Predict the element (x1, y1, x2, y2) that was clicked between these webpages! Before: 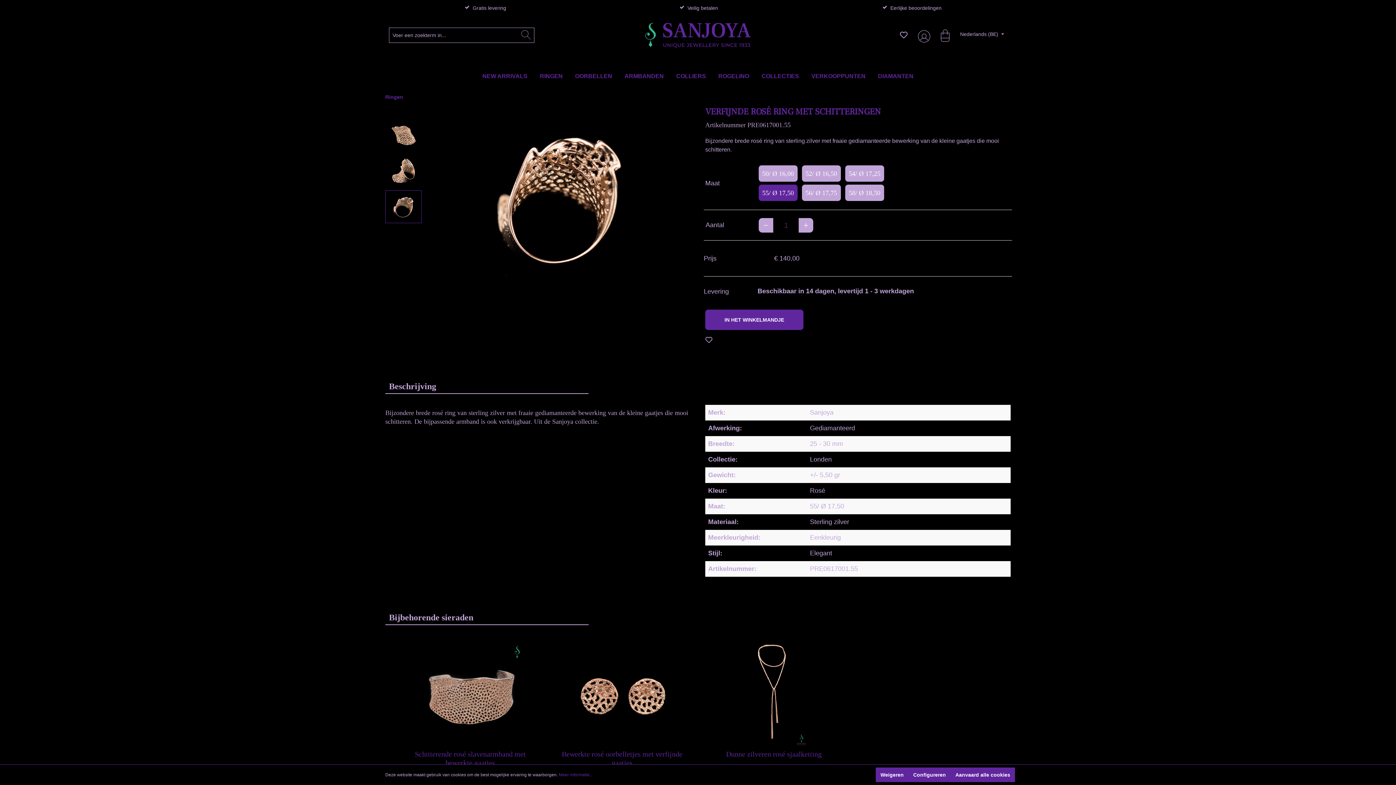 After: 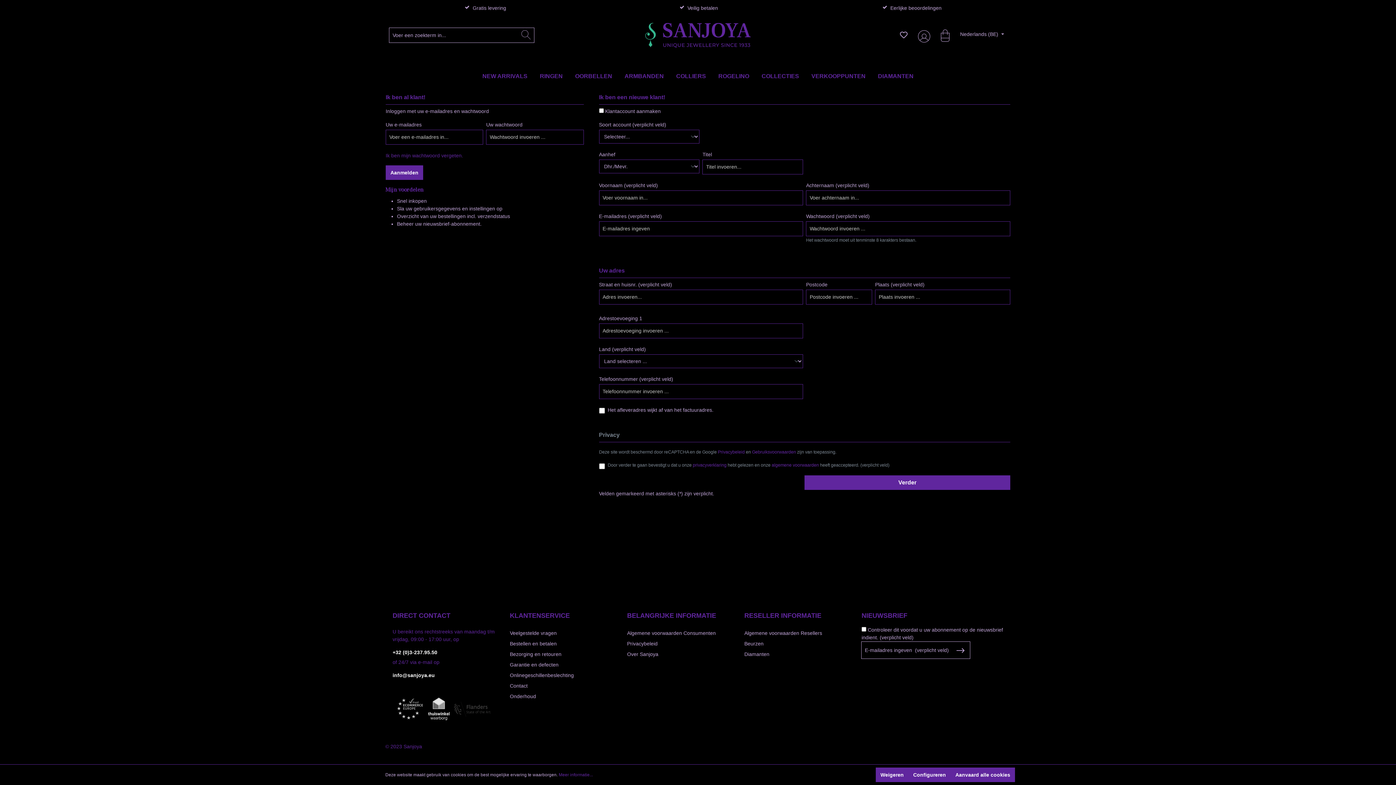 Action: bbox: (705, 336, 777, 343) label: Toevoegen aan verlanglijst